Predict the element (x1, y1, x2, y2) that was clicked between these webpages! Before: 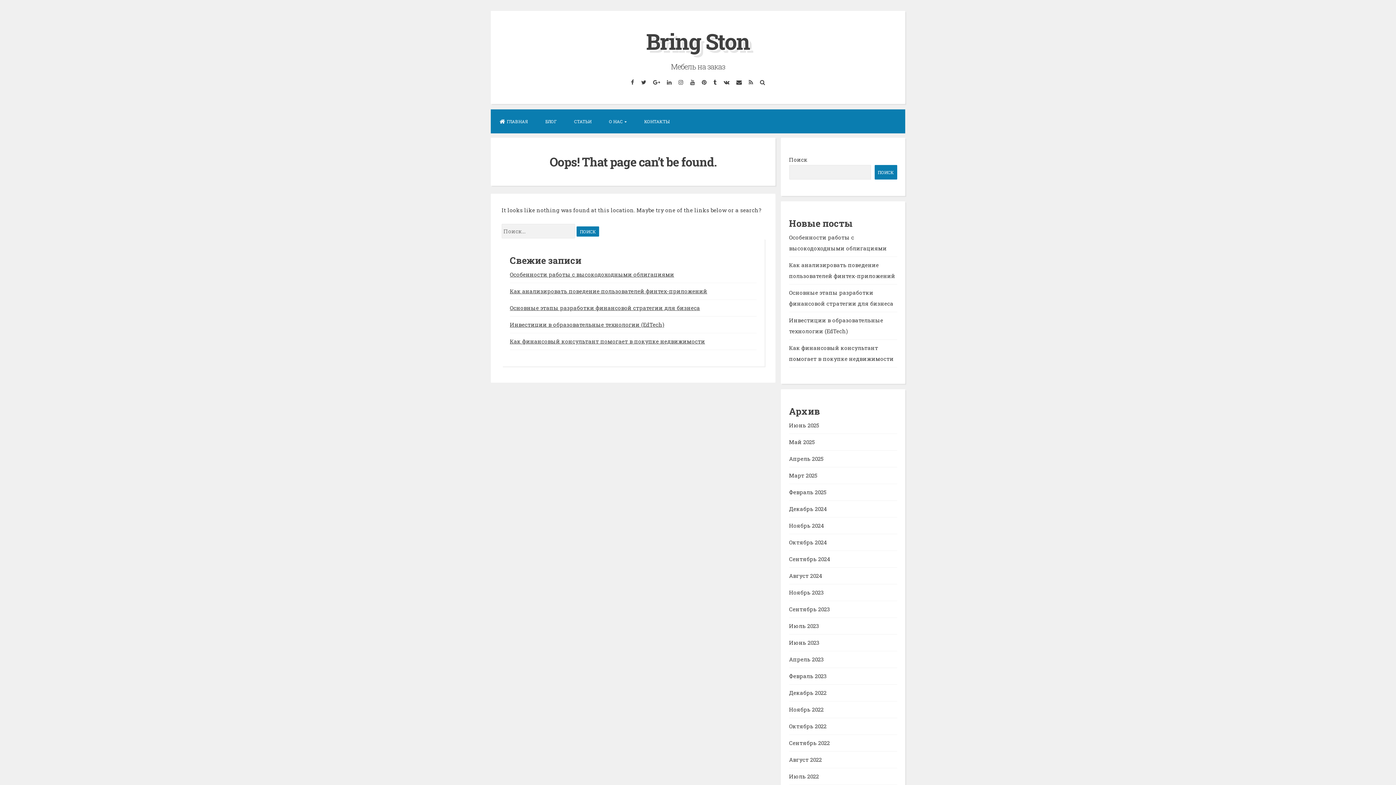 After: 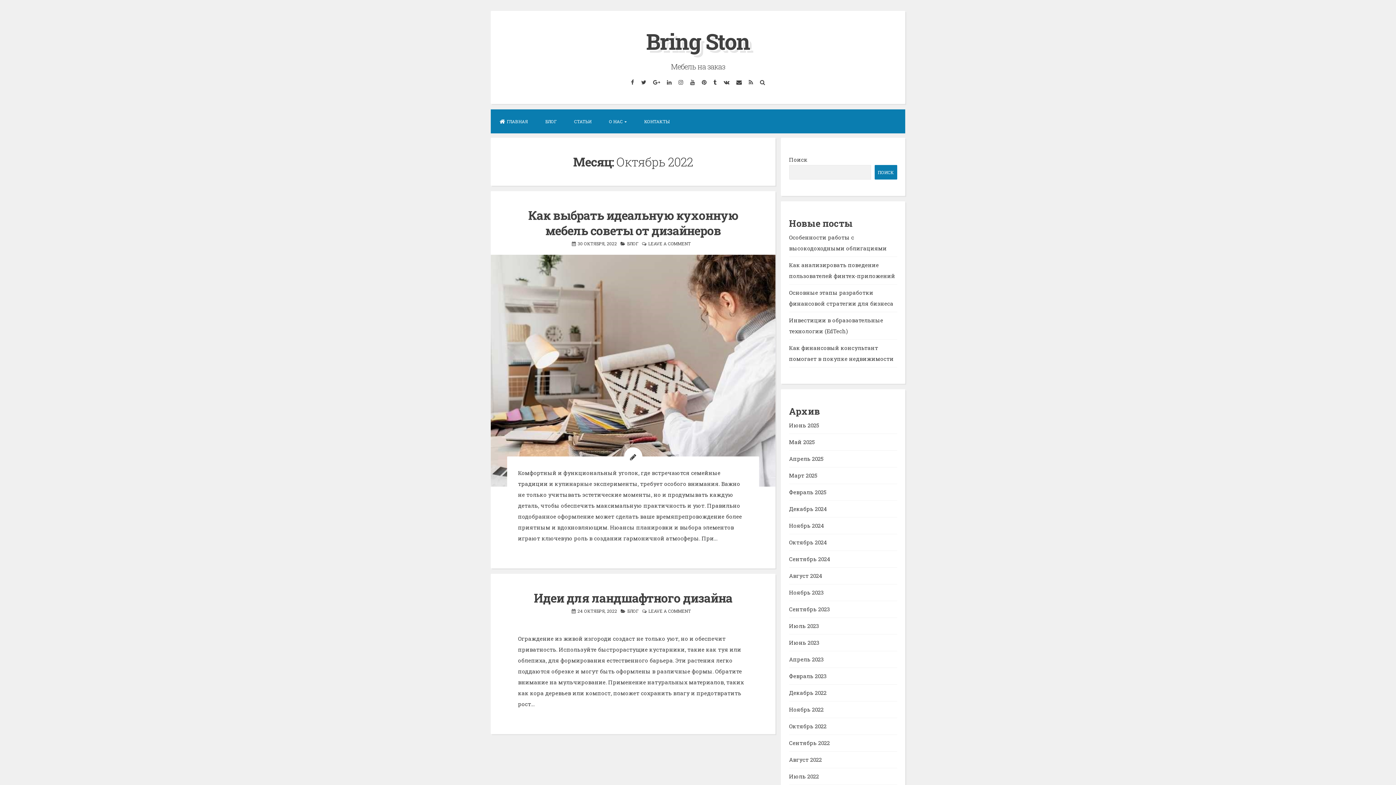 Action: label: Октябрь 2022 bbox: (789, 722, 826, 730)